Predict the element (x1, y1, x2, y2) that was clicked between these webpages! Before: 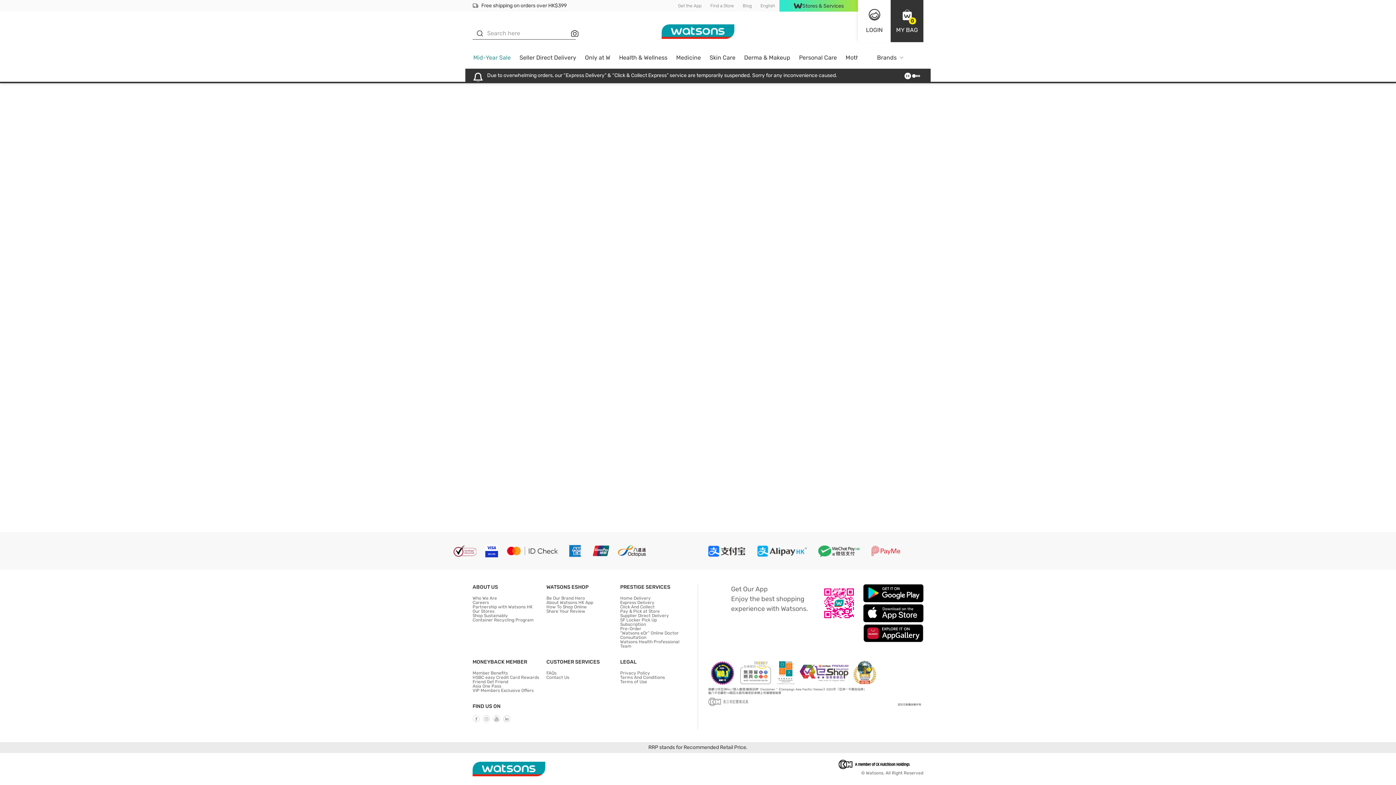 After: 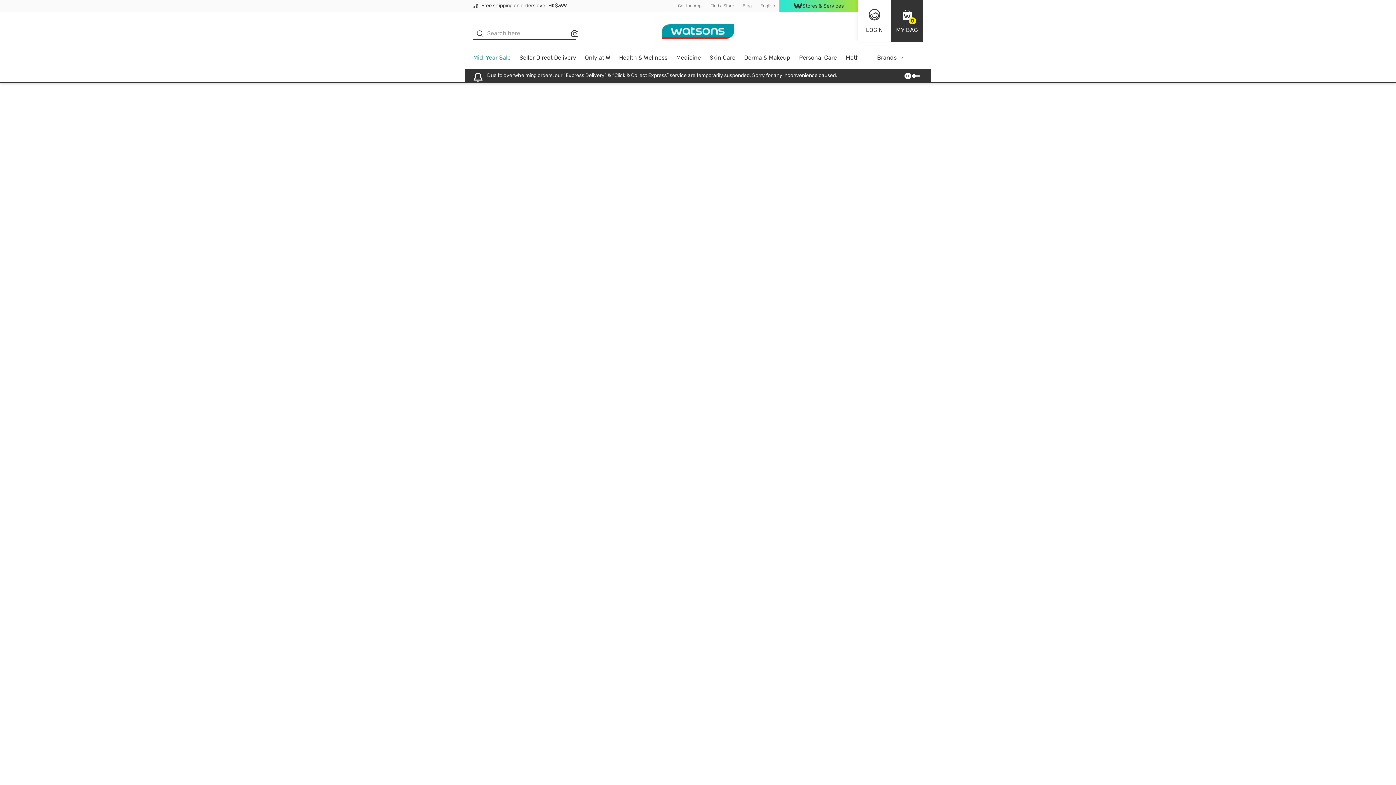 Action: label: Brands bbox: (858, 51, 923, 68)